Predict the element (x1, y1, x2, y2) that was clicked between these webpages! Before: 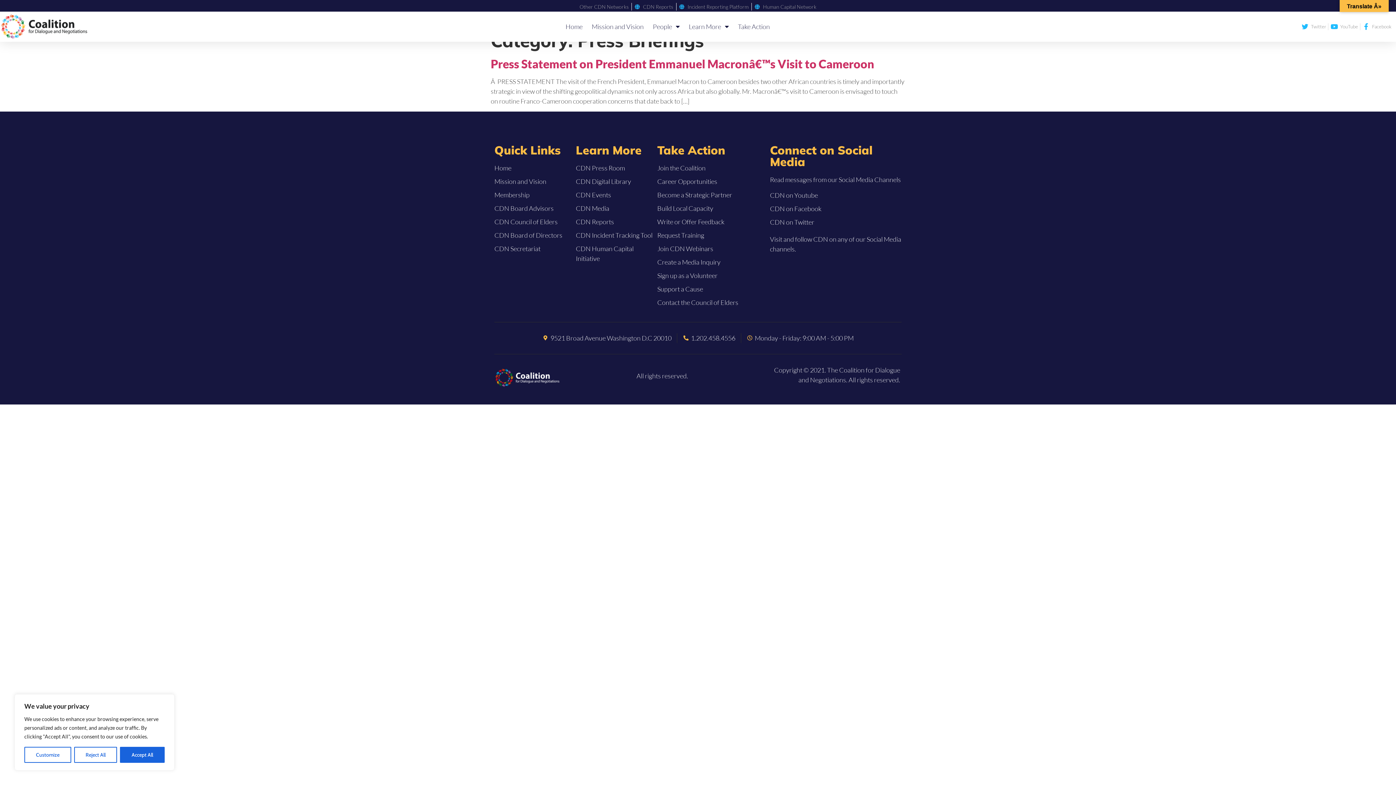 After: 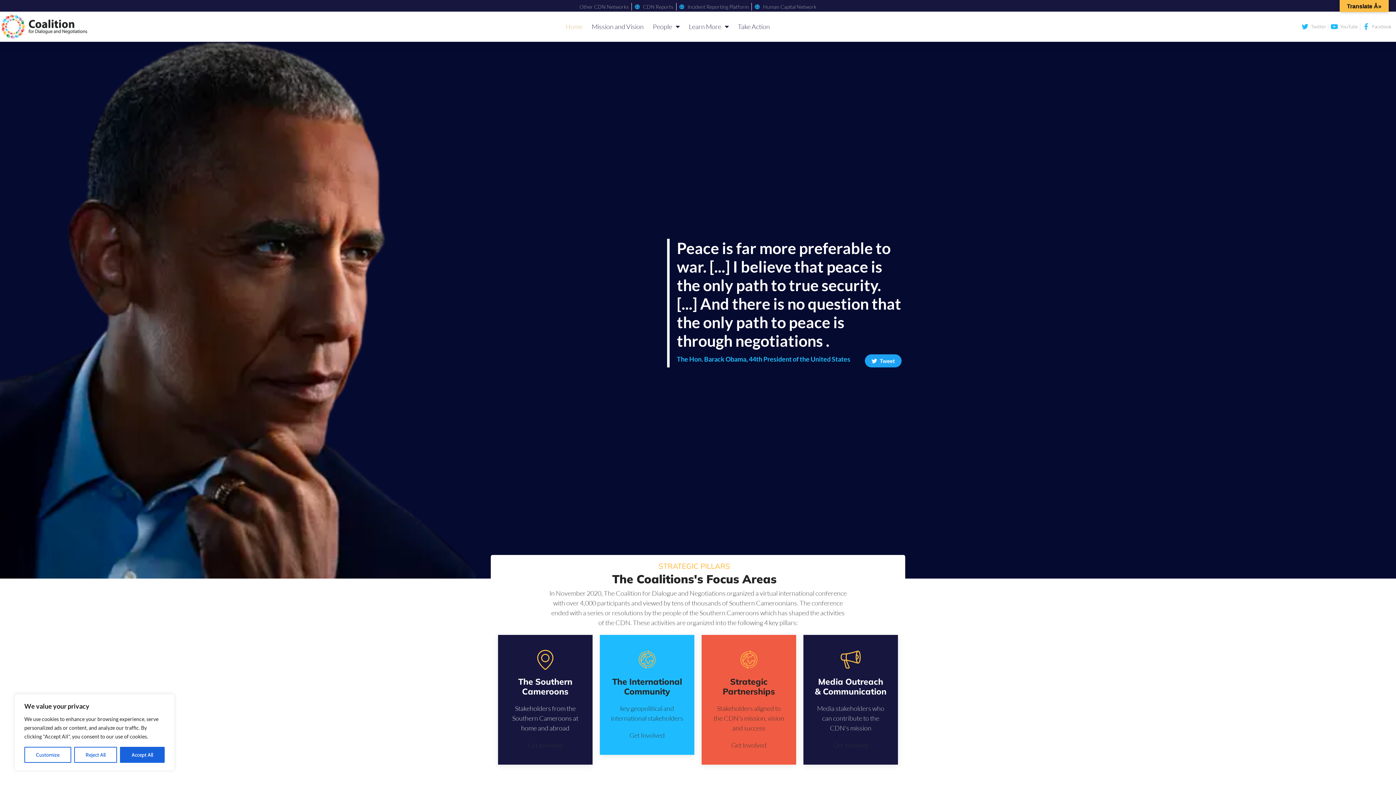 Action: label: Home bbox: (565, 18, 582, 35)